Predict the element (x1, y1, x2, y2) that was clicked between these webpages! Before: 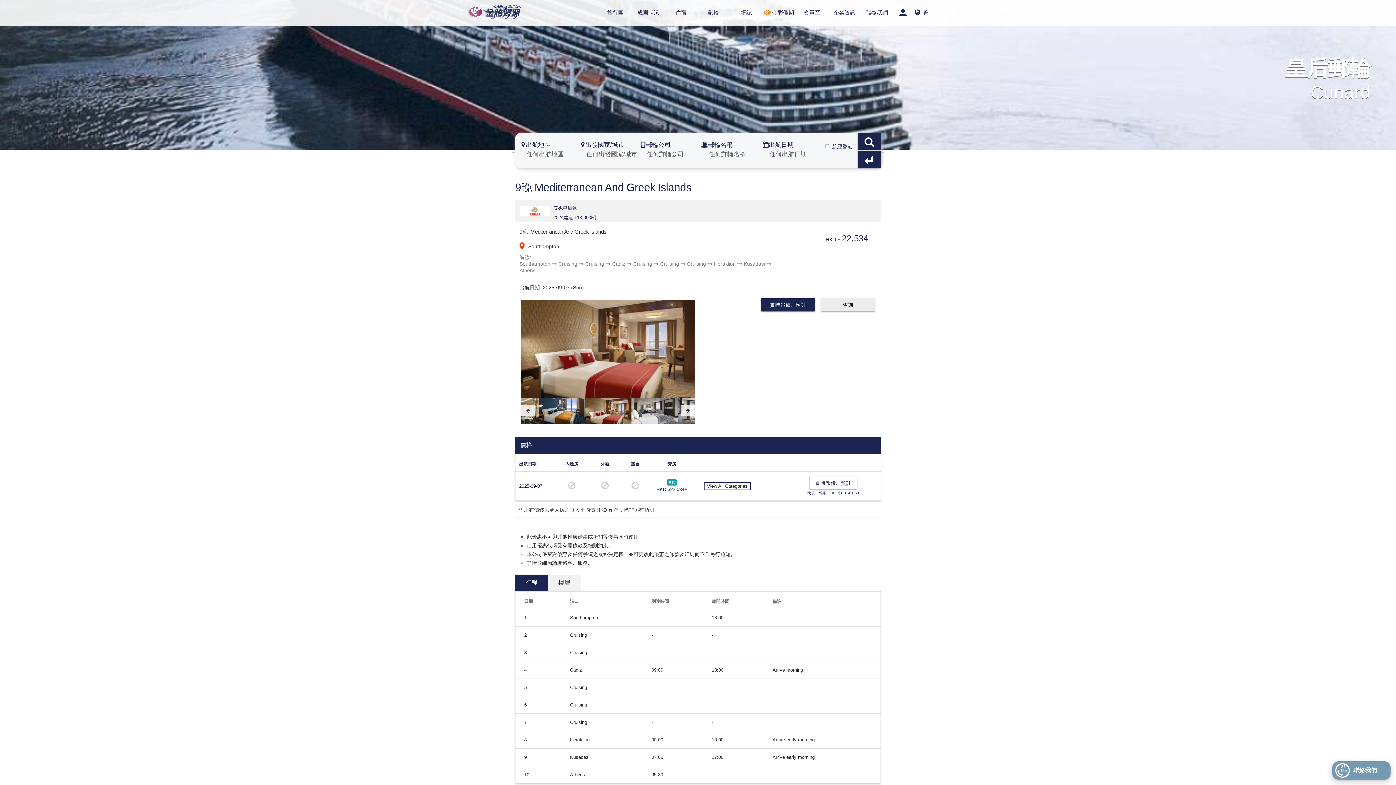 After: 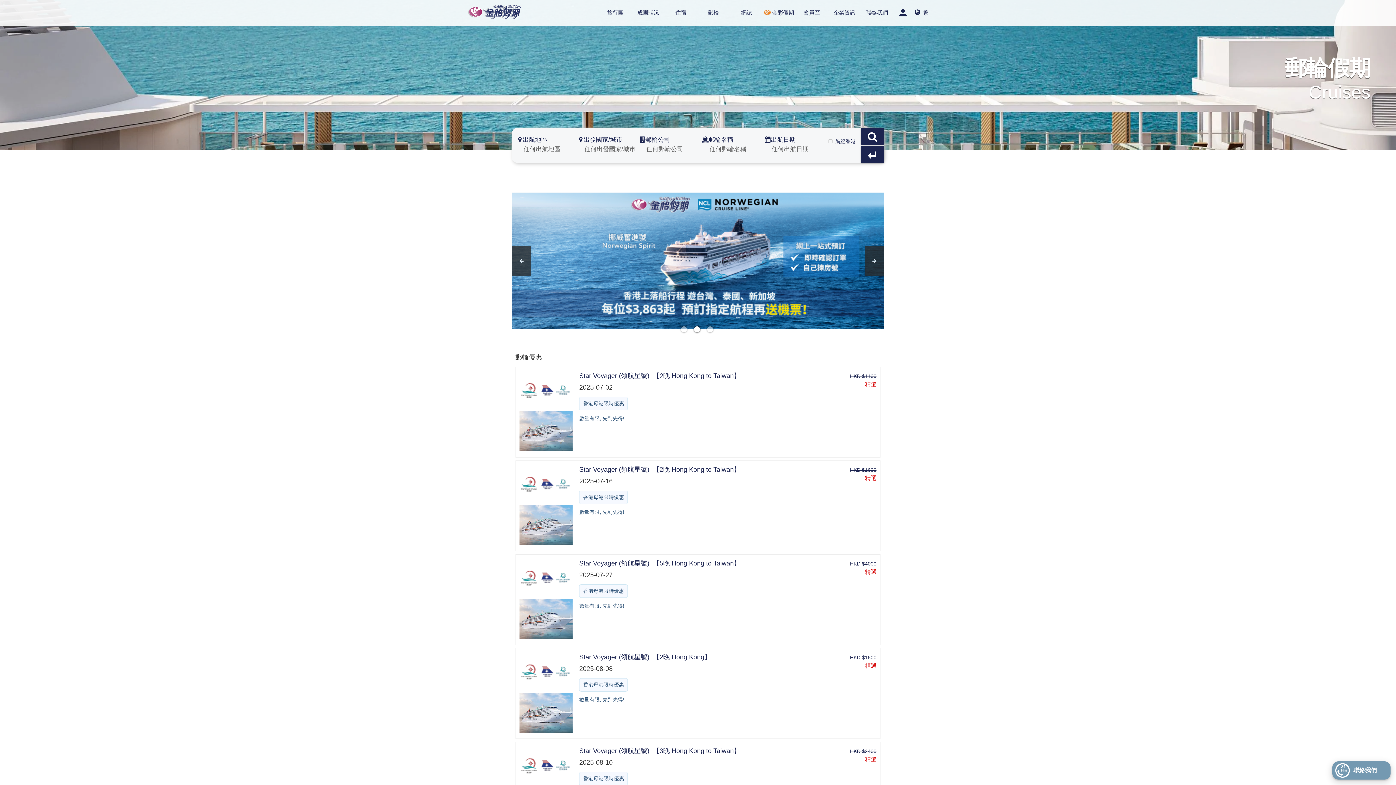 Action: bbox: (697, 5, 730, 20) label: 郵輪